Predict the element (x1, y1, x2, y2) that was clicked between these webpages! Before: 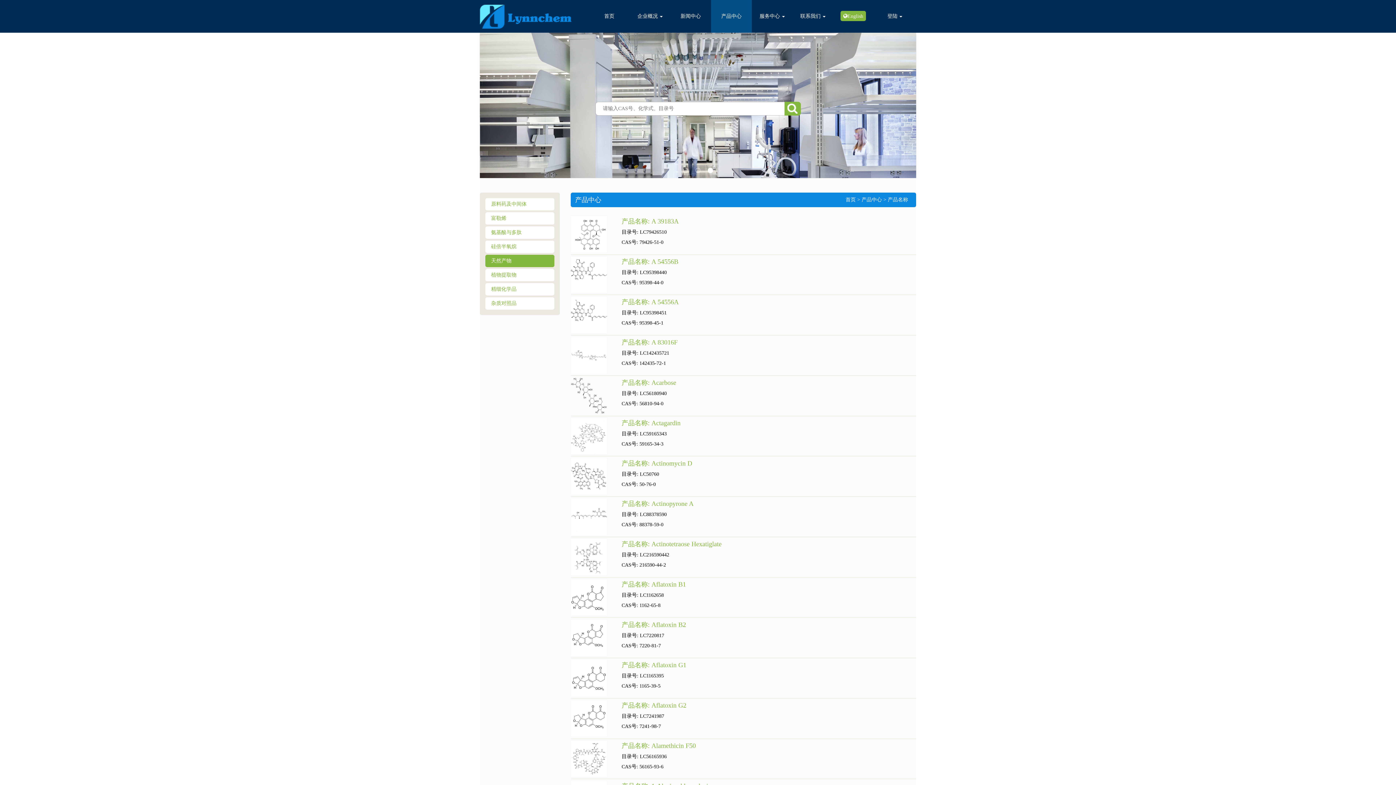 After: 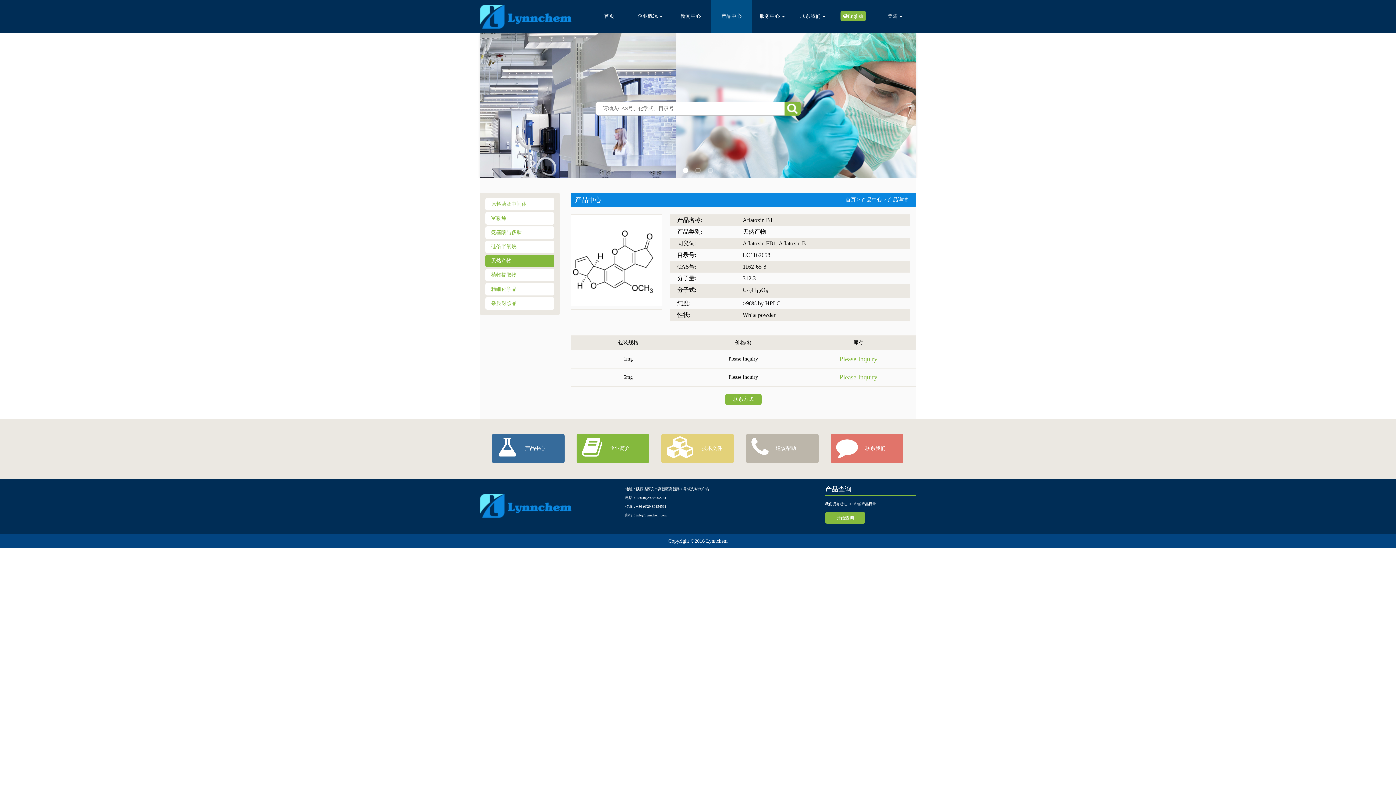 Action: label: 产品名称: Aflatoxin B1 bbox: (621, 581, 686, 588)